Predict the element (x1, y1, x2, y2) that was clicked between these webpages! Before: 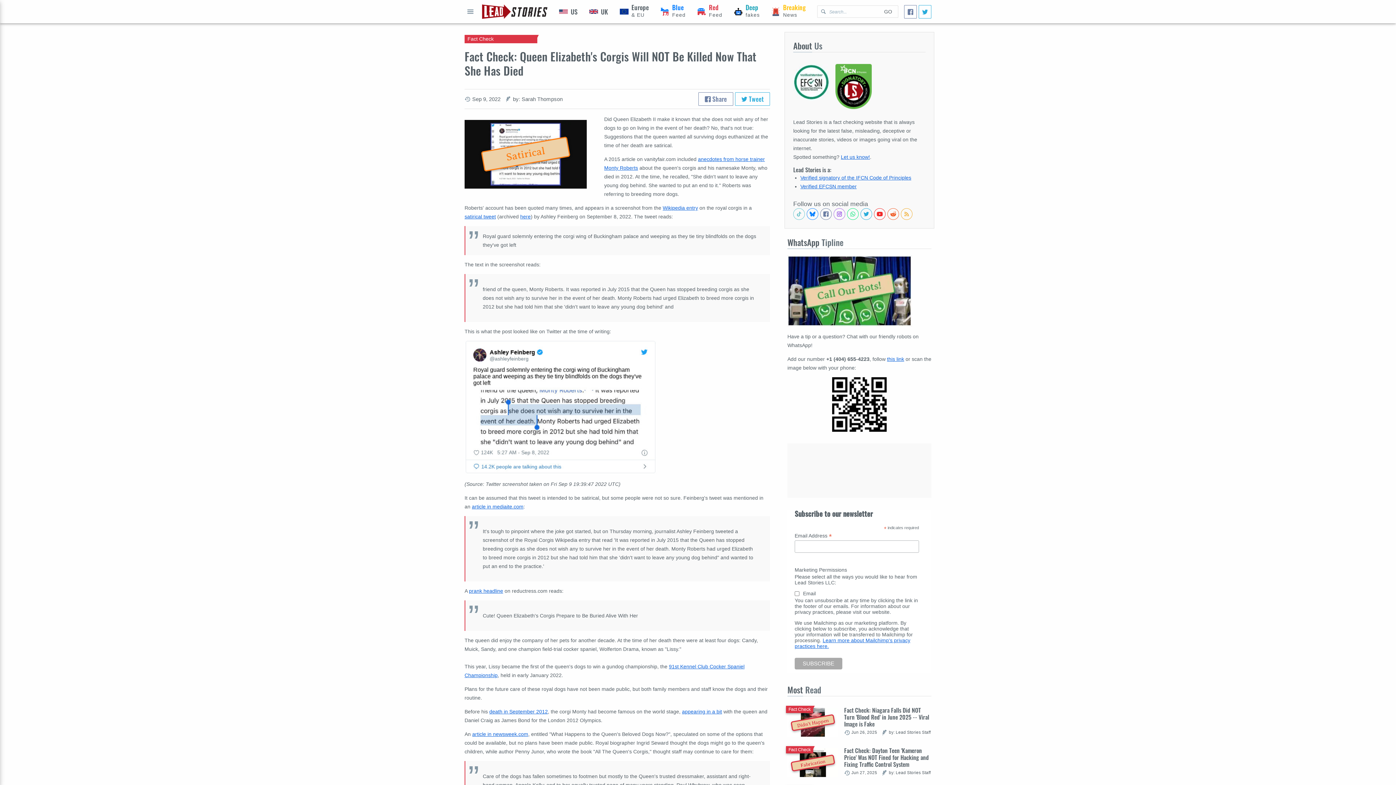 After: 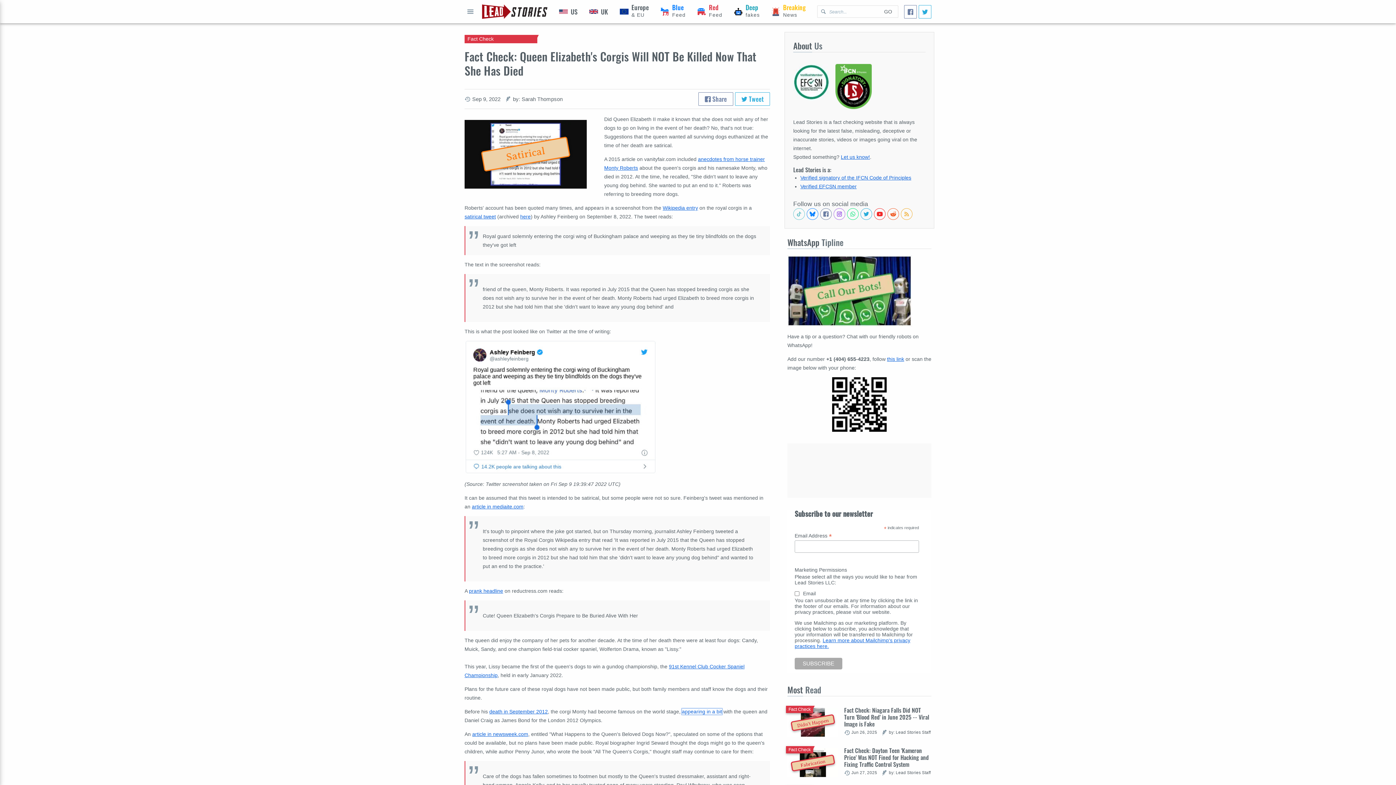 Action: bbox: (682, 708, 722, 714) label: appearing in a bit